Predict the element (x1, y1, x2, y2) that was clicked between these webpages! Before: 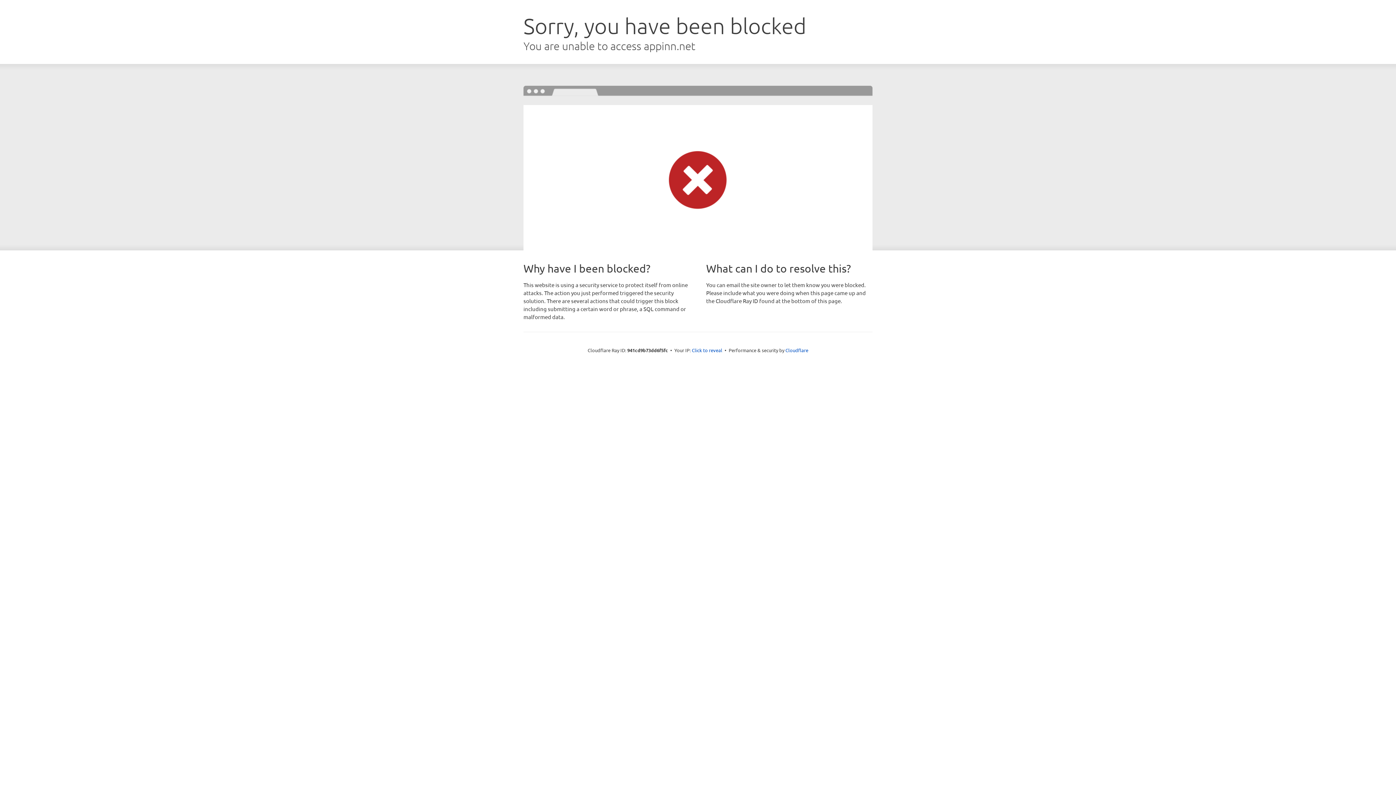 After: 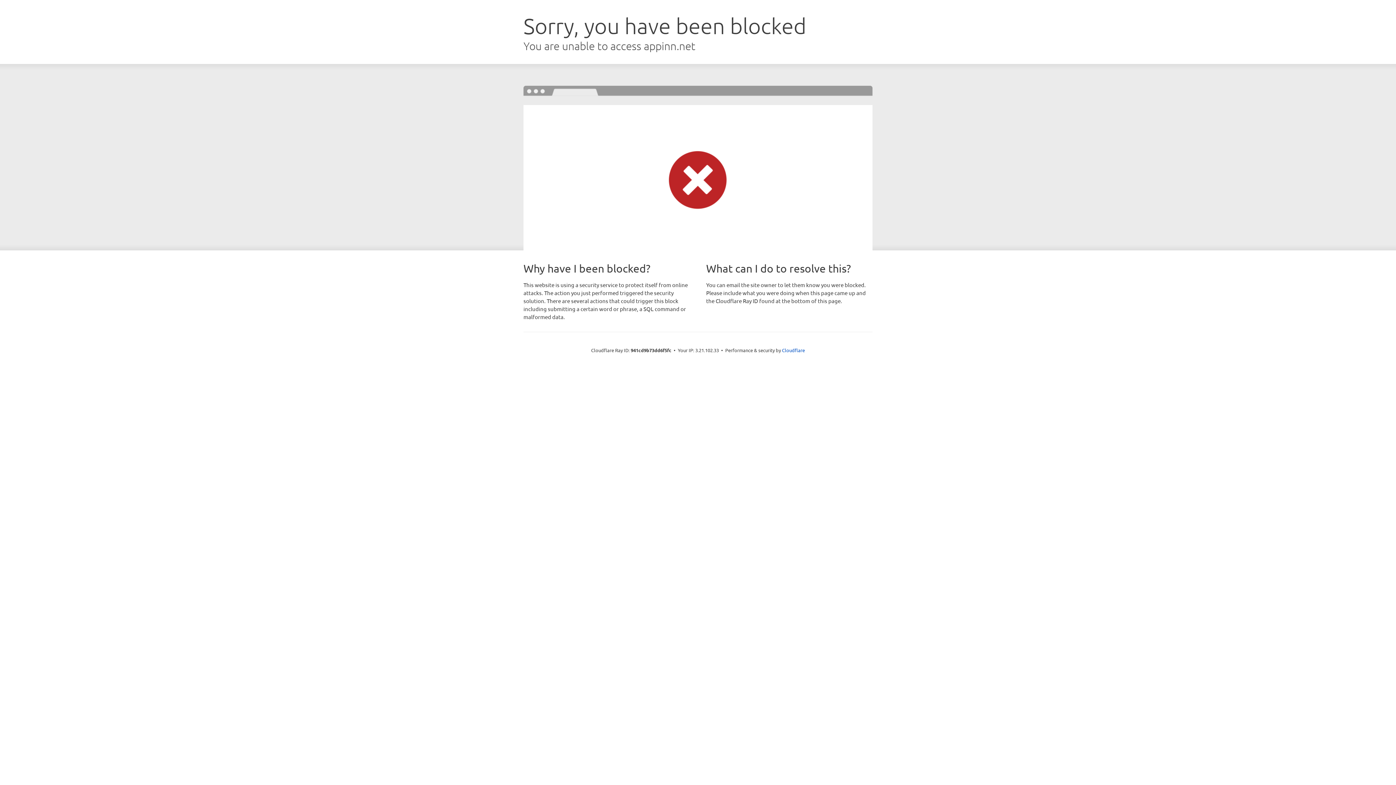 Action: label: Click to reveal bbox: (692, 346, 722, 353)